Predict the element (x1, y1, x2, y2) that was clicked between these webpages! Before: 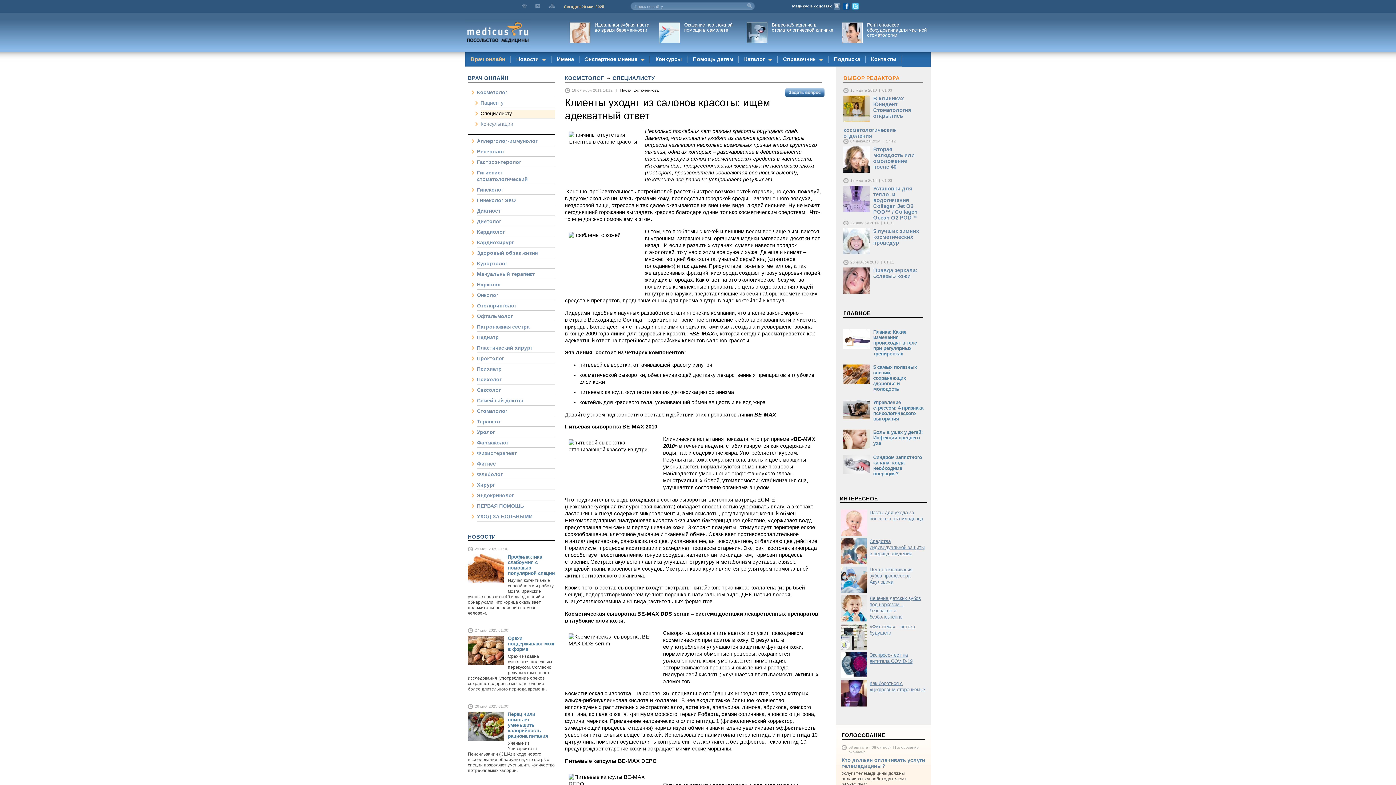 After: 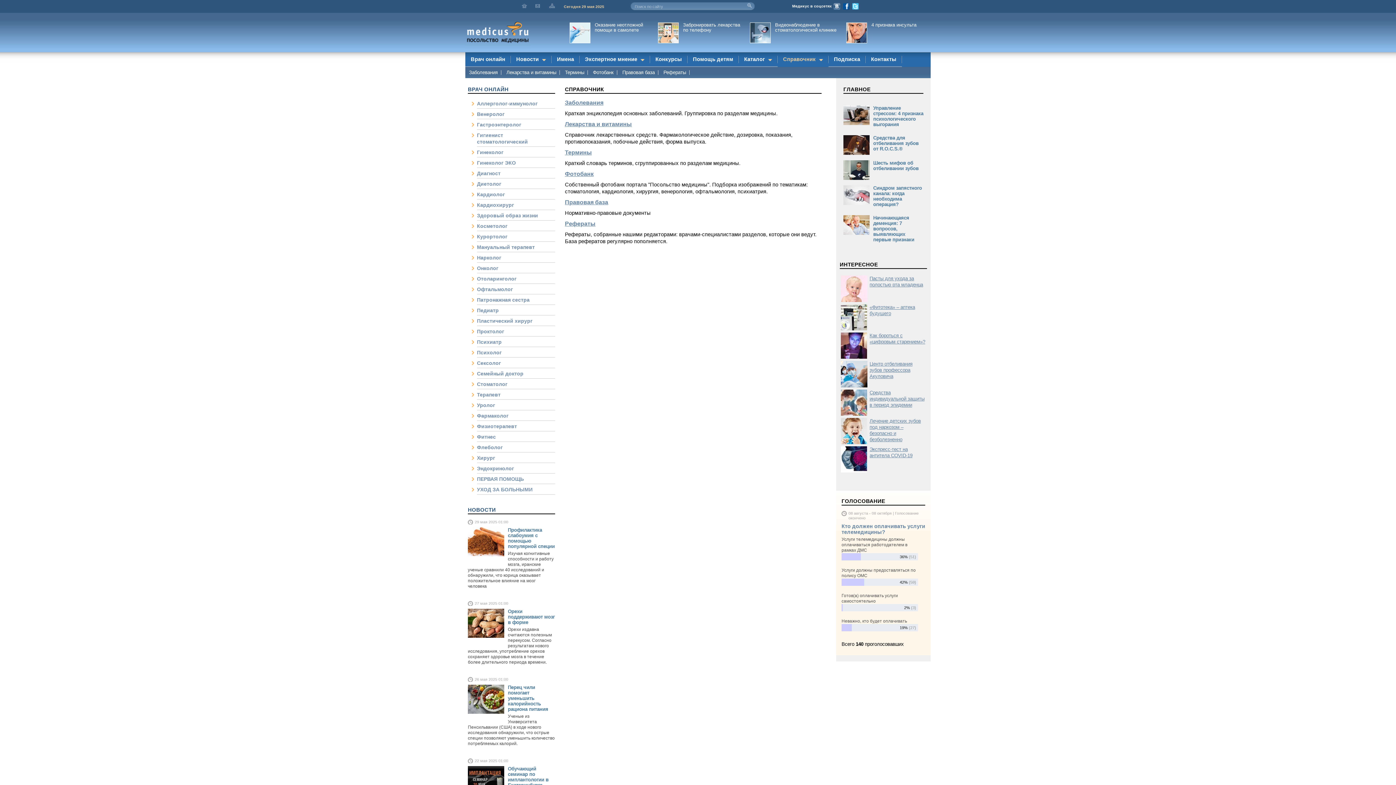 Action: bbox: (777, 52, 828, 66) label: Справочник 